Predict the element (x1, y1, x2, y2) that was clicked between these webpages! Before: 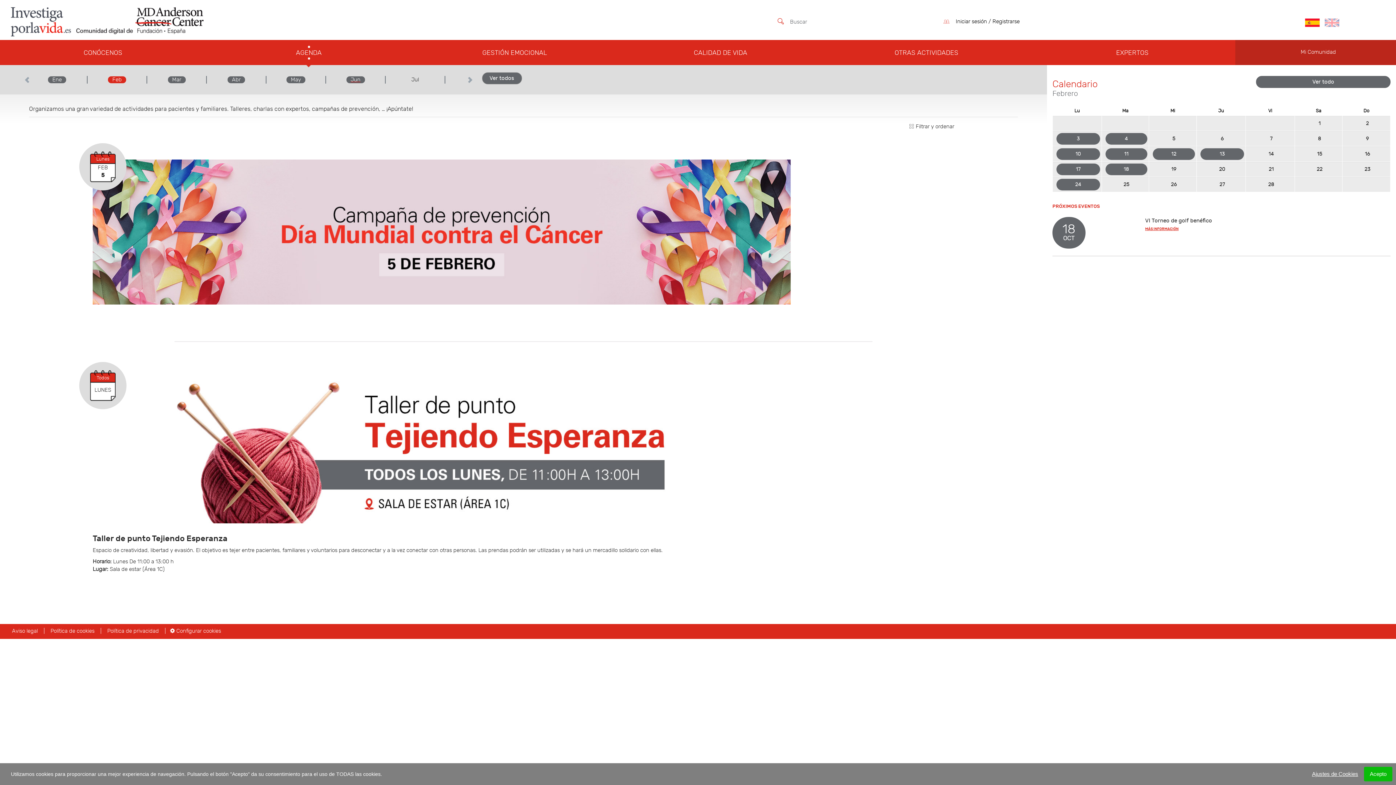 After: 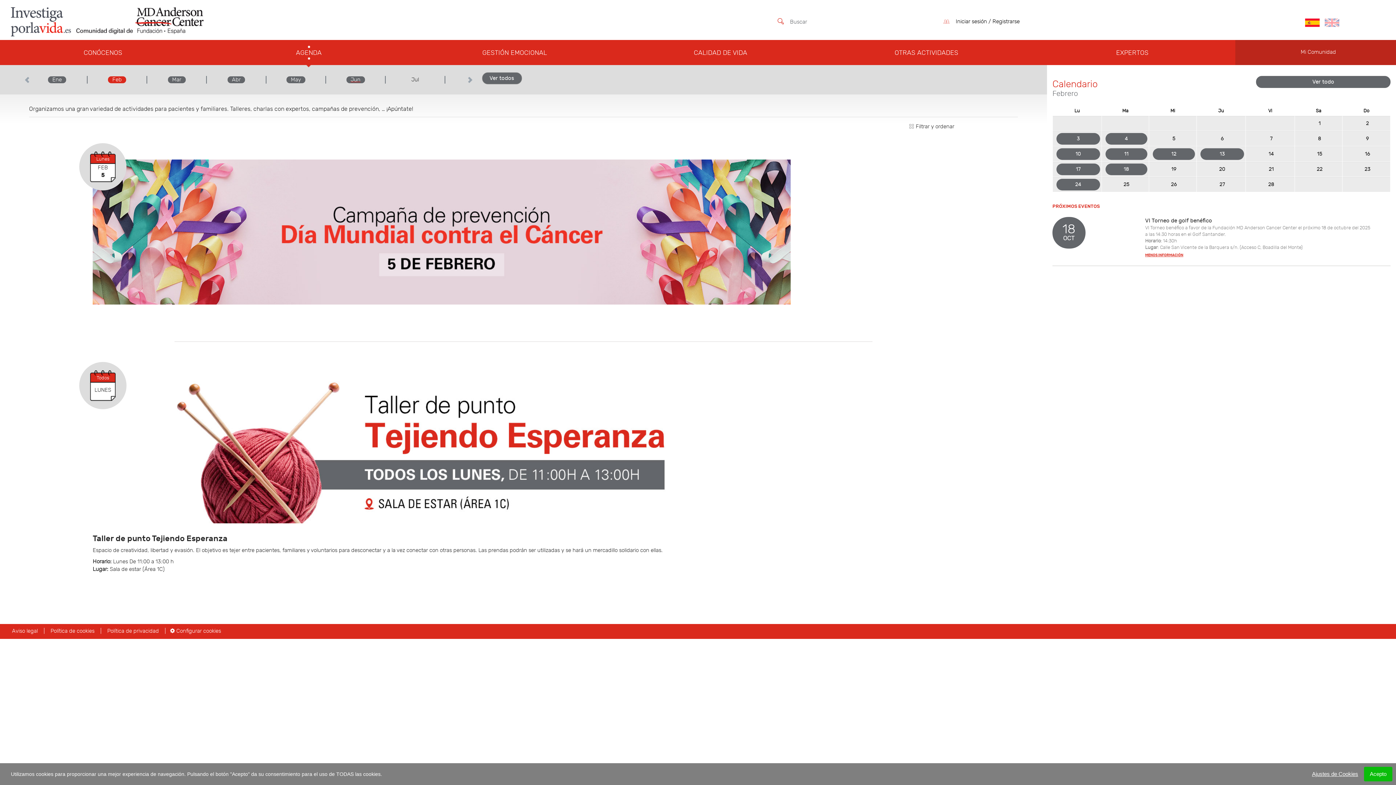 Action: bbox: (1145, 226, 1178, 231) label: MÁS INFORMACIÓN